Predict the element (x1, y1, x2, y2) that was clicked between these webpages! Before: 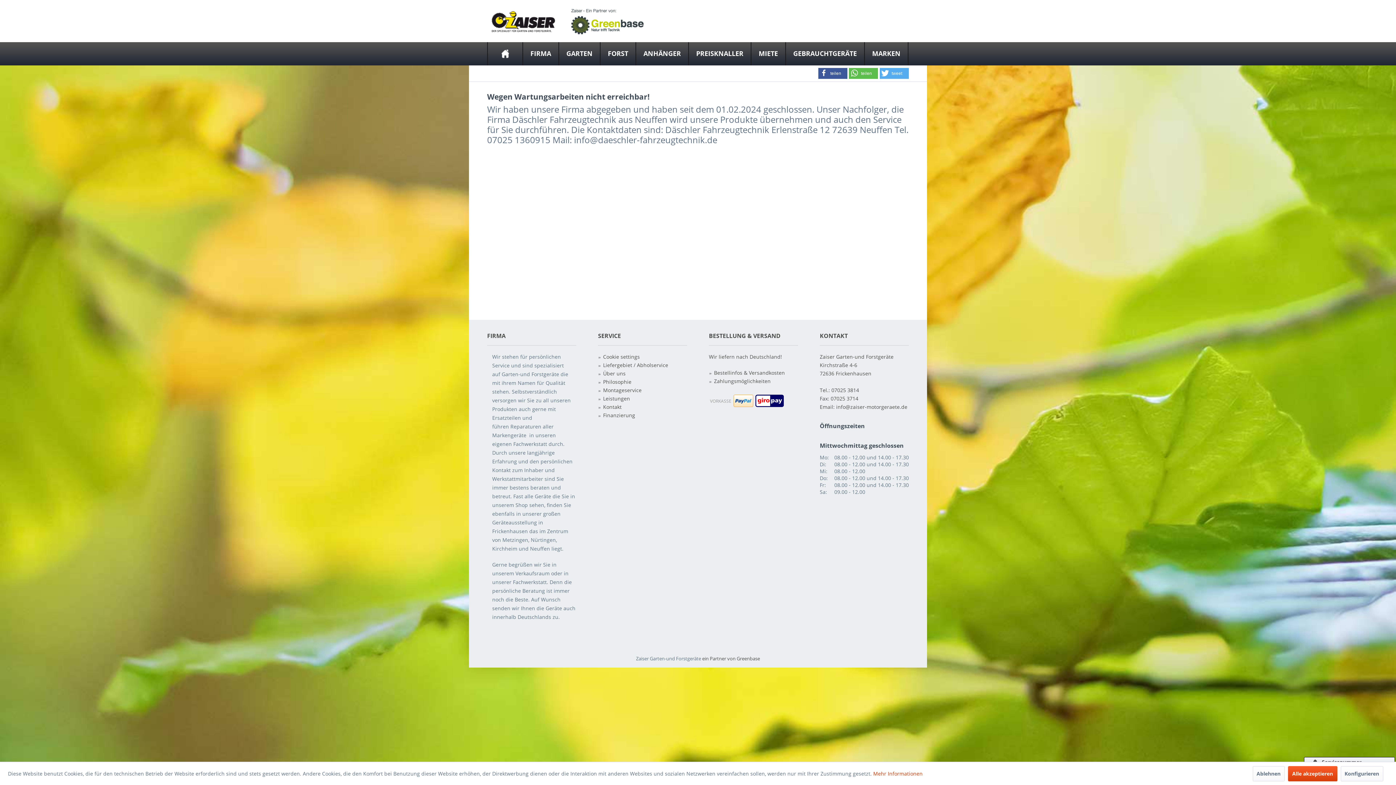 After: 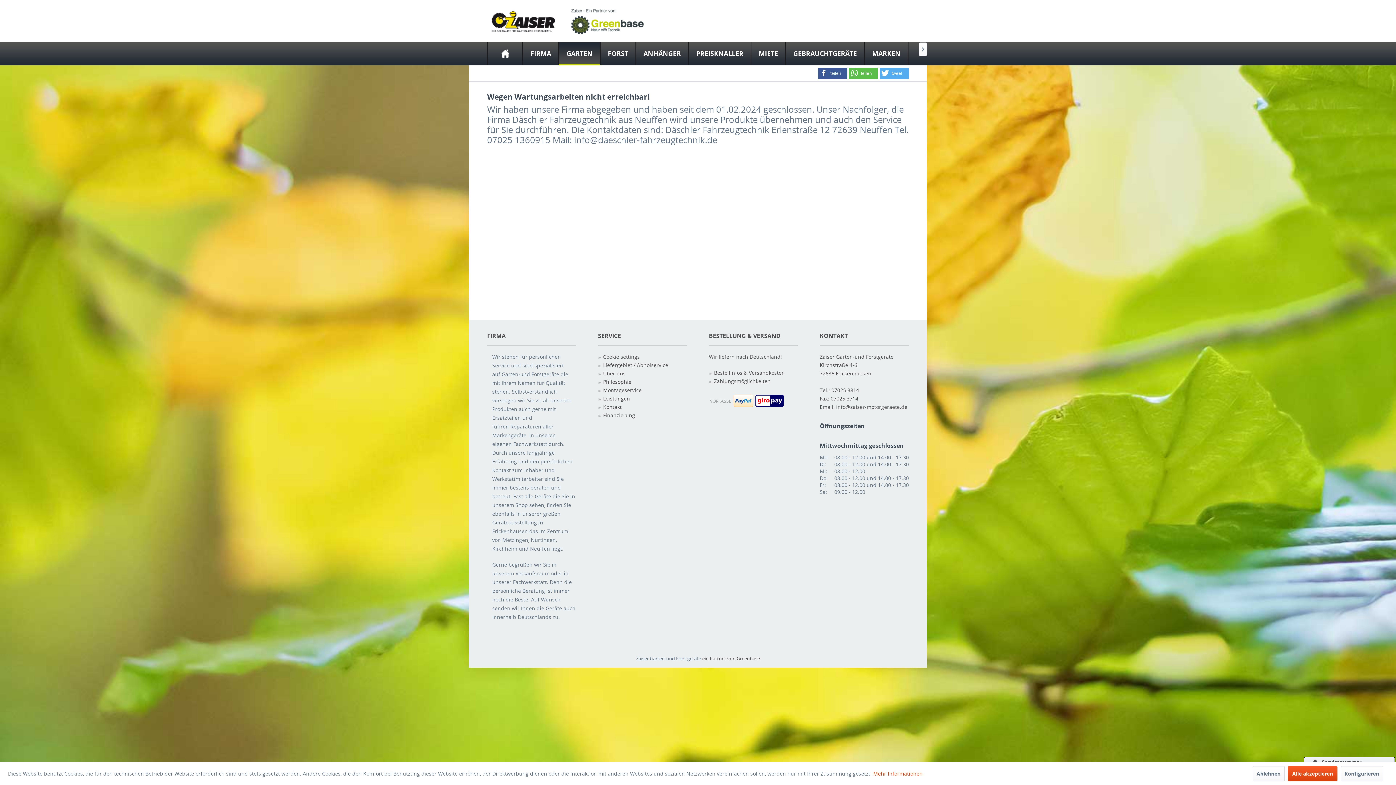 Action: bbox: (559, 42, 600, 65) label: Garten